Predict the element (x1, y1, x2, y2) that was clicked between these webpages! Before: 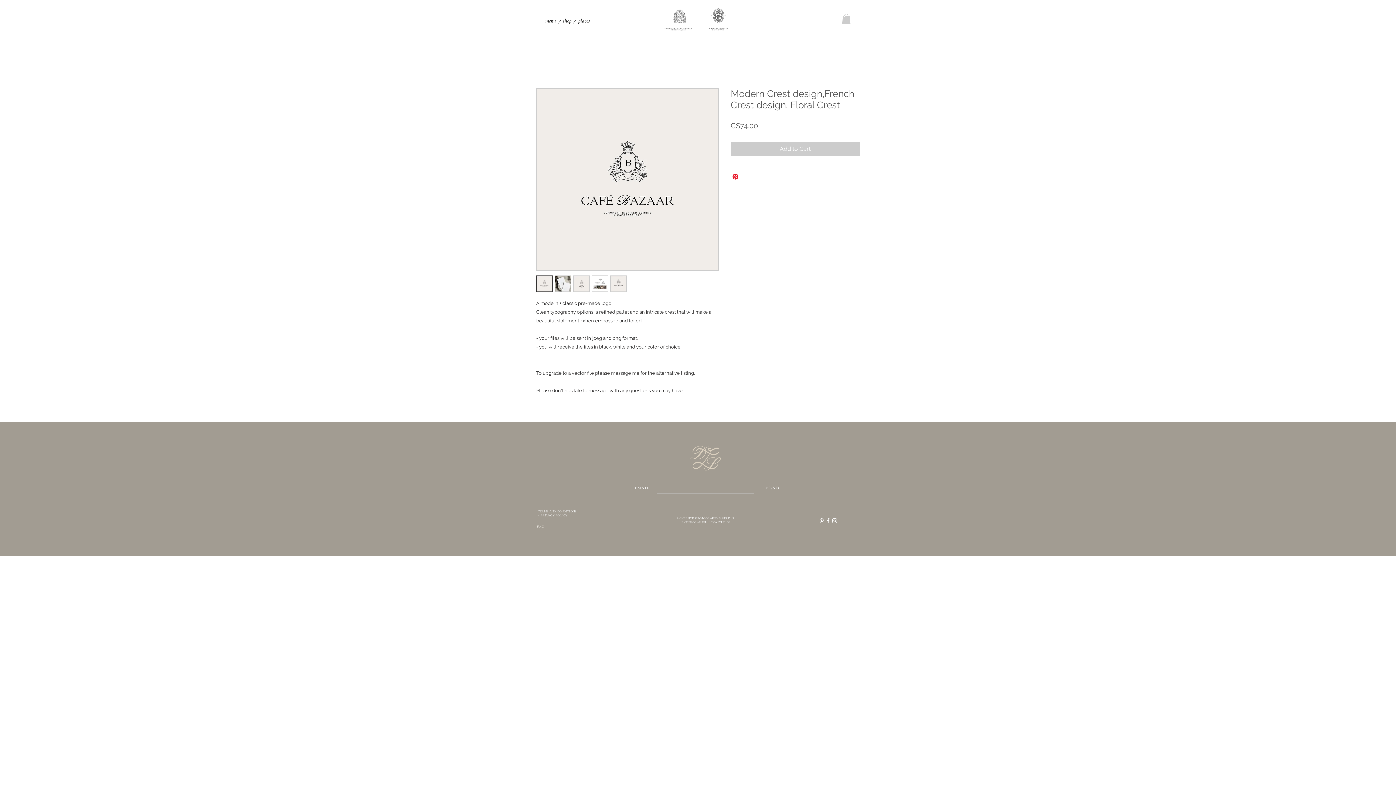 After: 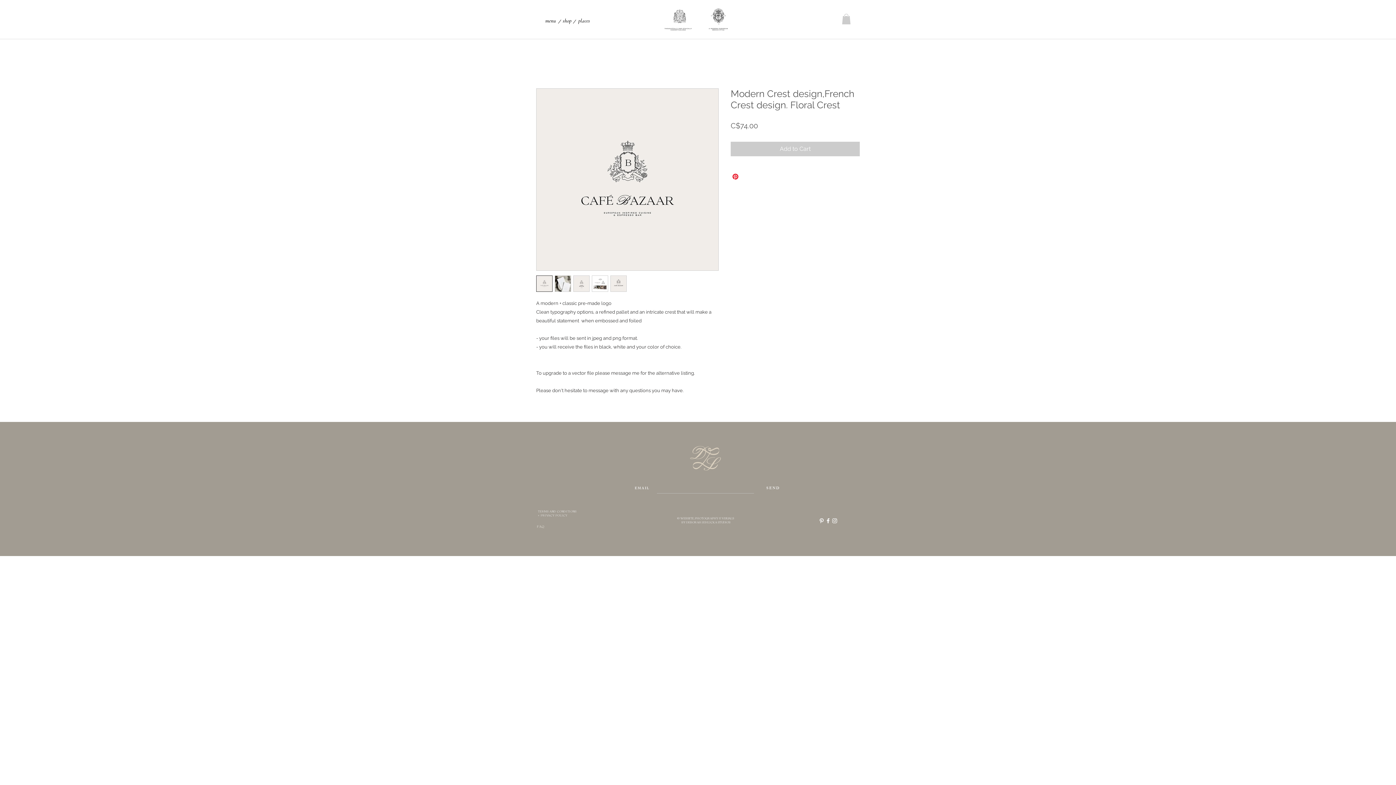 Action: bbox: (842, 13, 850, 24)